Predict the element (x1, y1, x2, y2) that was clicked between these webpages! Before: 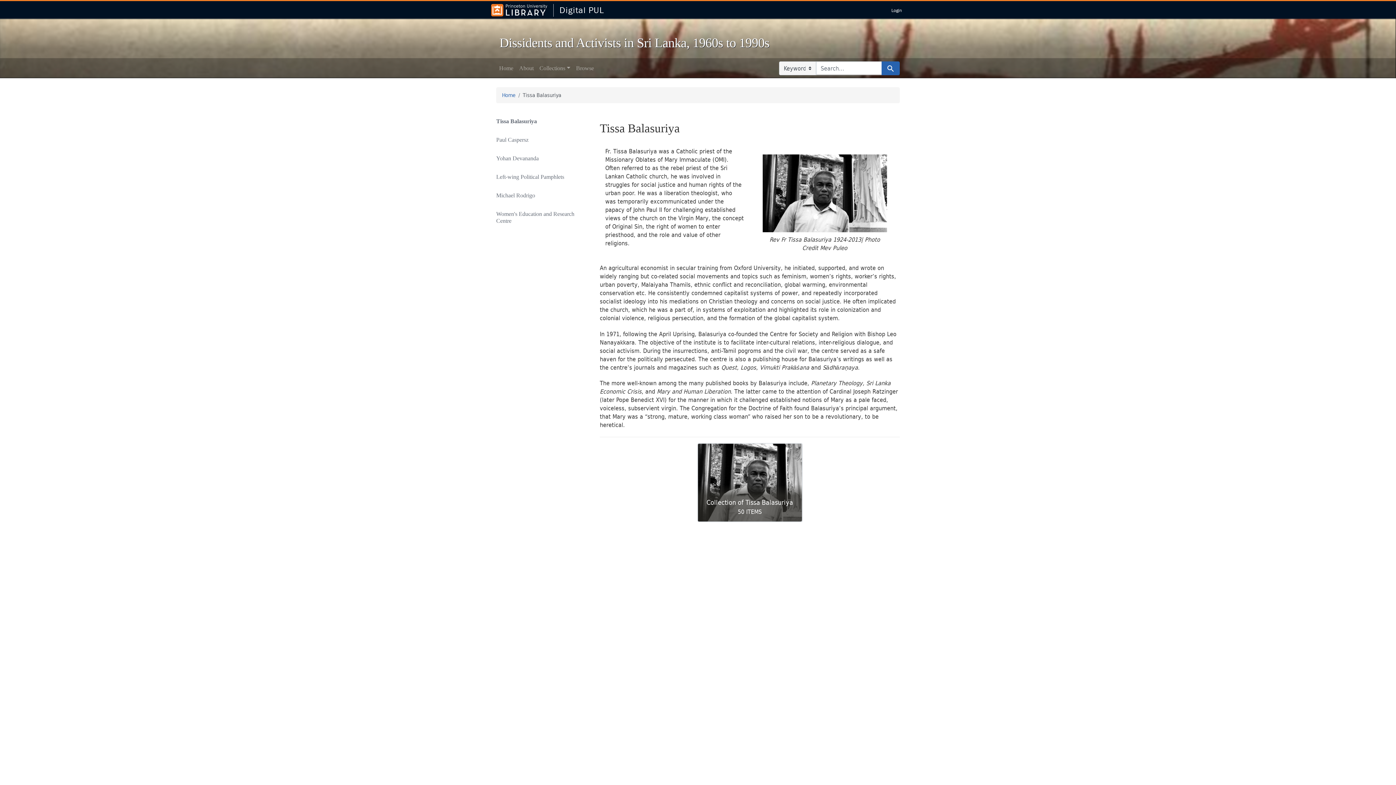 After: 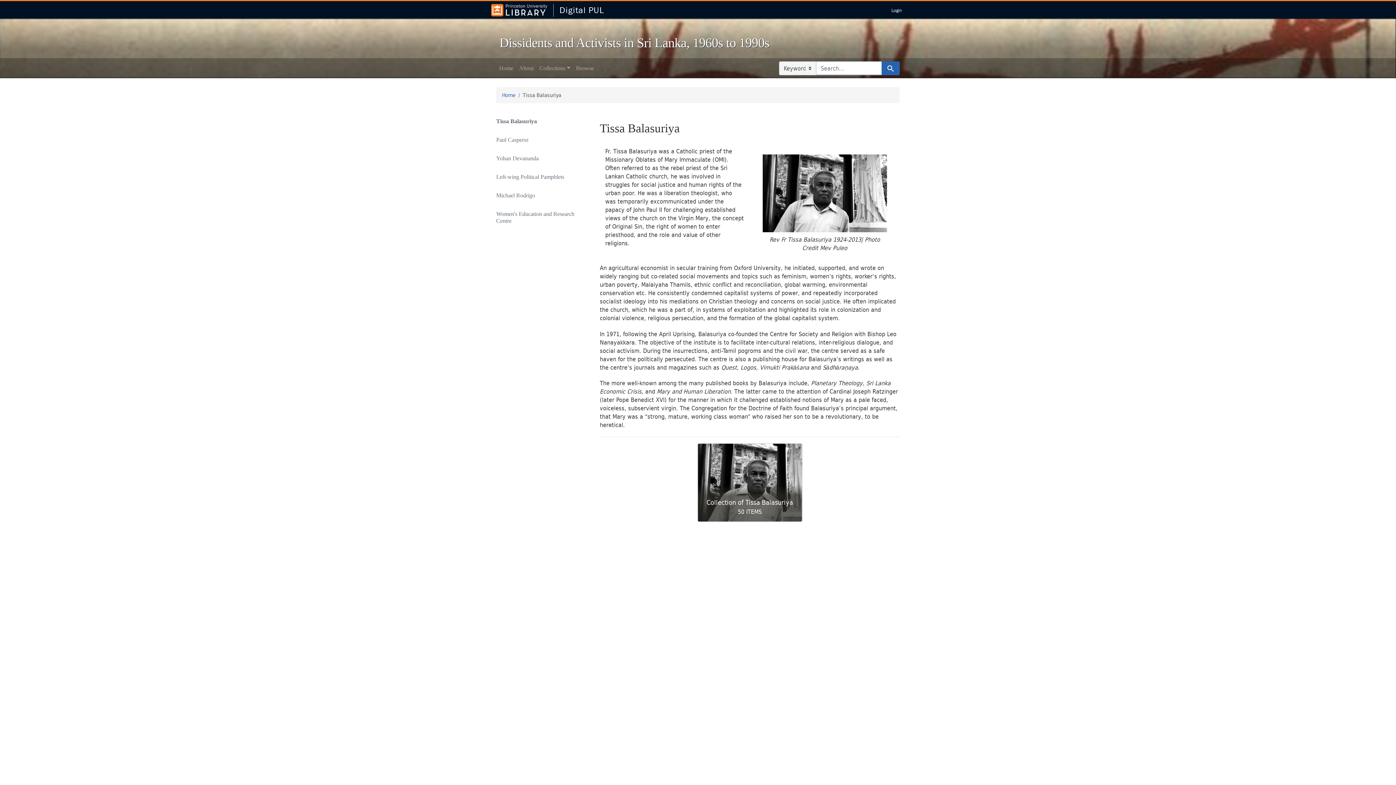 Action: label: was a Catholic priest of the Missionary Oblates of Mary Immaculate (OMI).  bbox: (605, 146, 732, 164)